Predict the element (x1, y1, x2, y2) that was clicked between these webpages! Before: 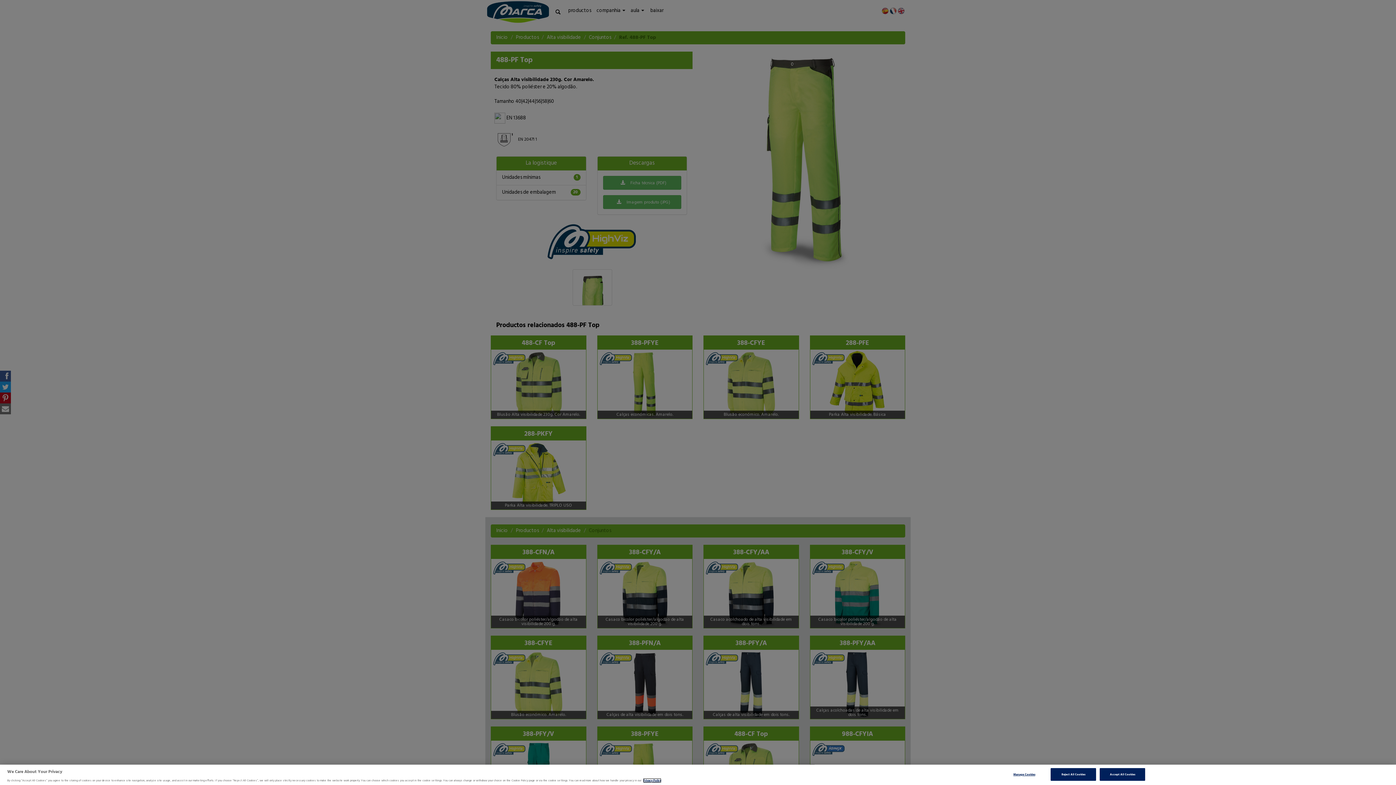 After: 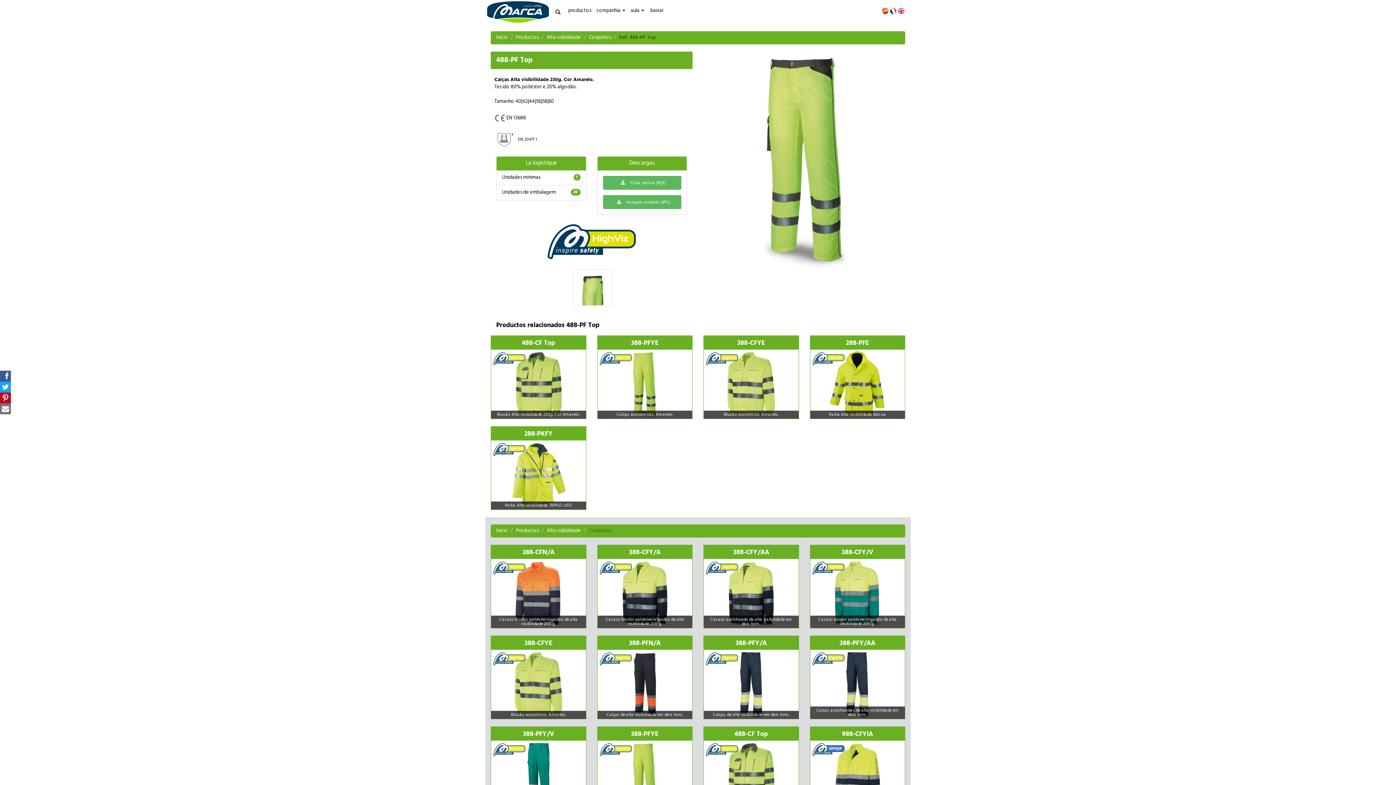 Action: label: Accept All Cookies bbox: (1100, 768, 1145, 781)